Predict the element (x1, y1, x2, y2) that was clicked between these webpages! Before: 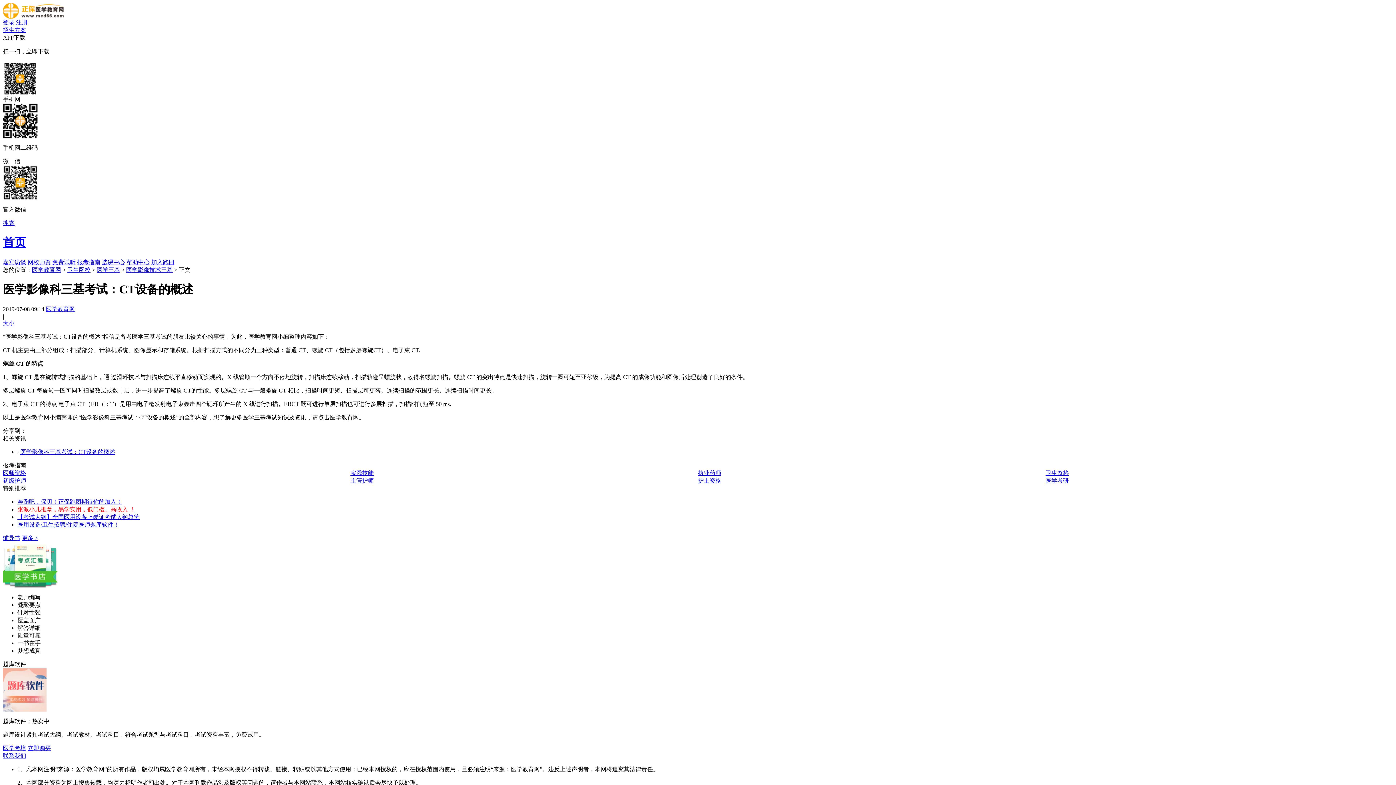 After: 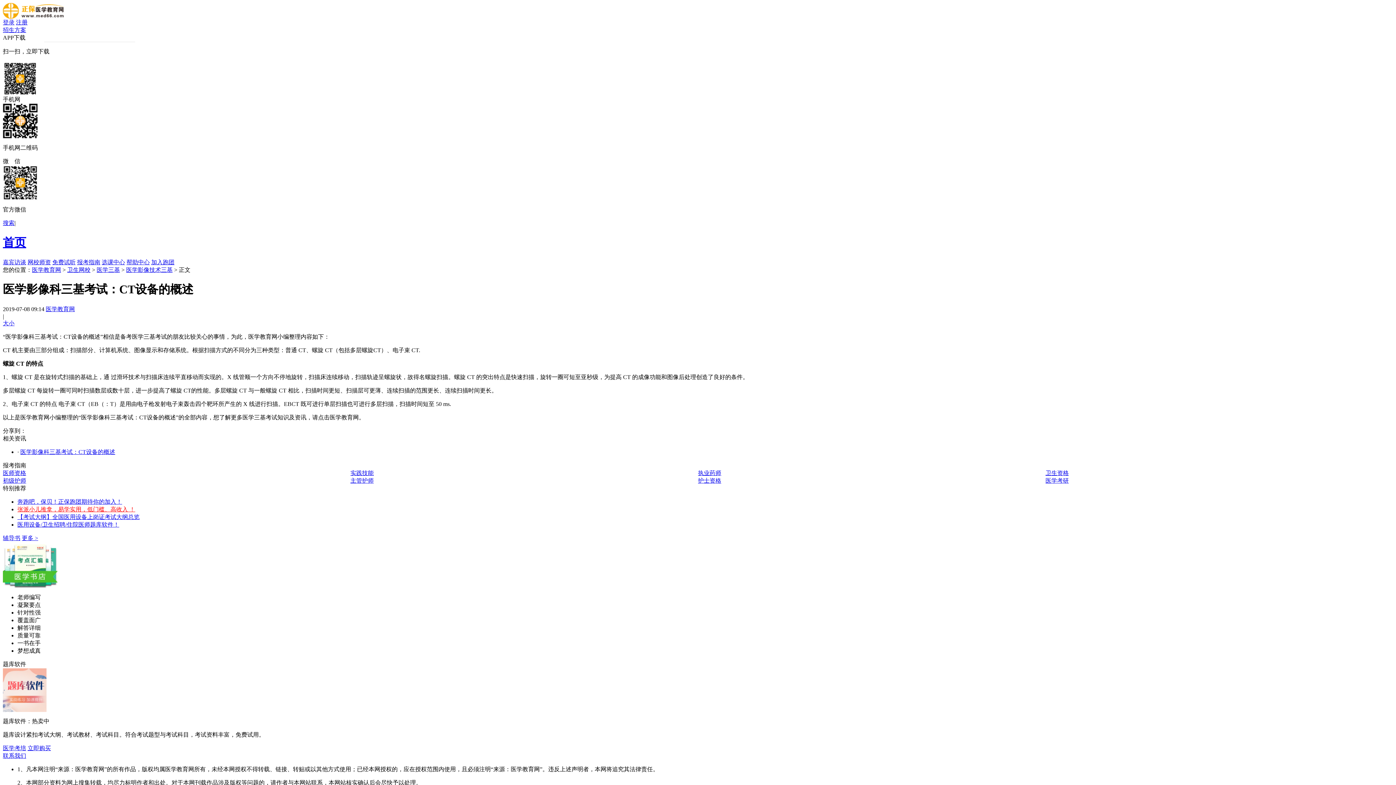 Action: label: 报考指南 bbox: (77, 259, 100, 265)